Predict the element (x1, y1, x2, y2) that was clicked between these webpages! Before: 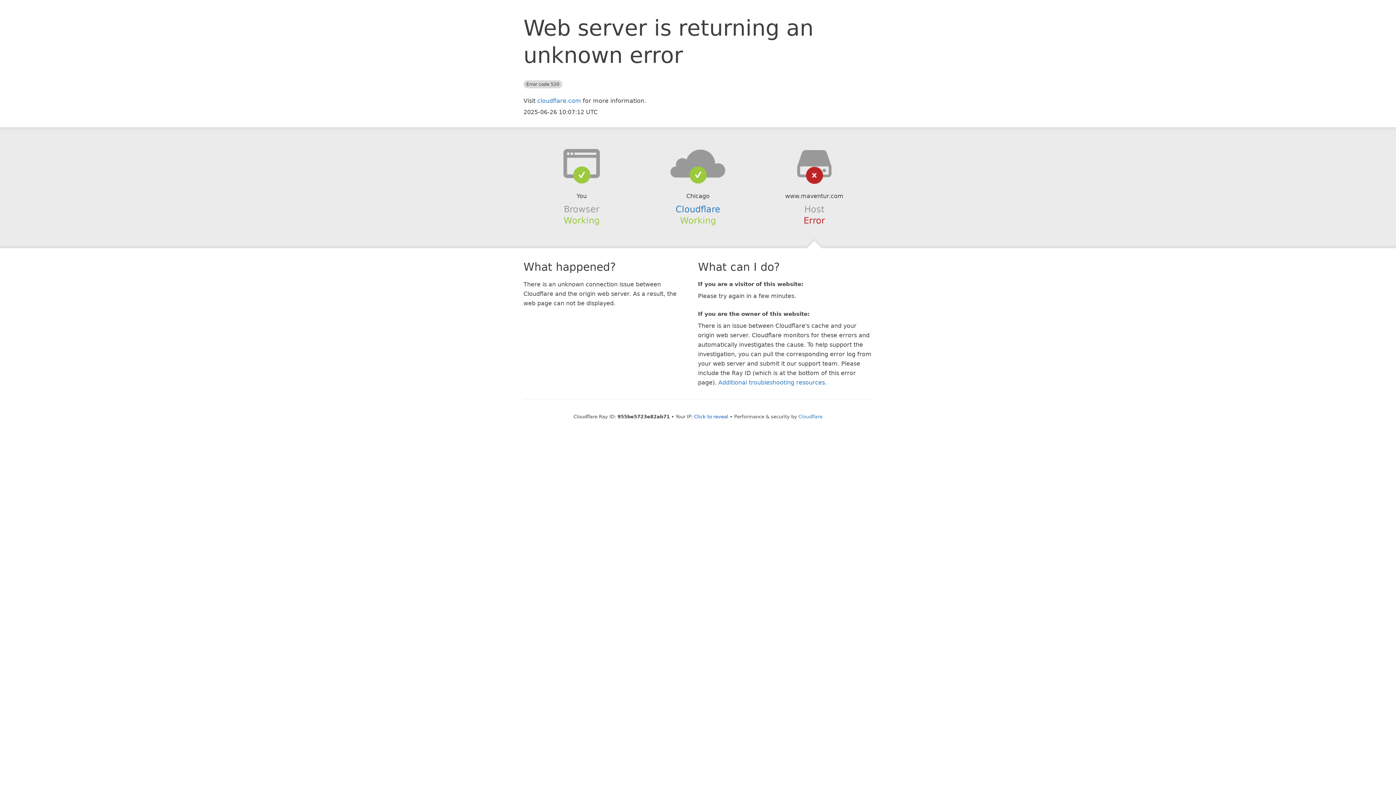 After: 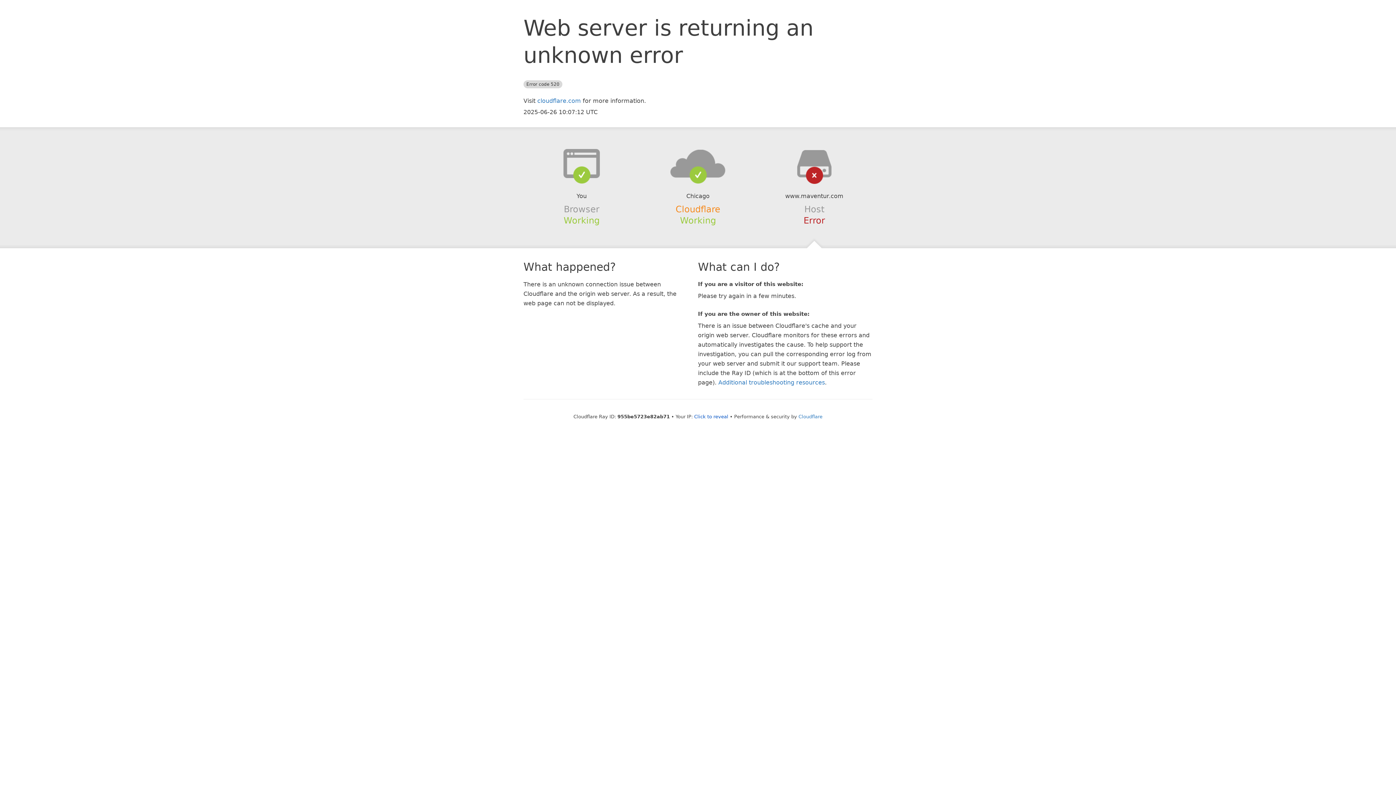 Action: bbox: (675, 204, 720, 214) label: Cloudflare